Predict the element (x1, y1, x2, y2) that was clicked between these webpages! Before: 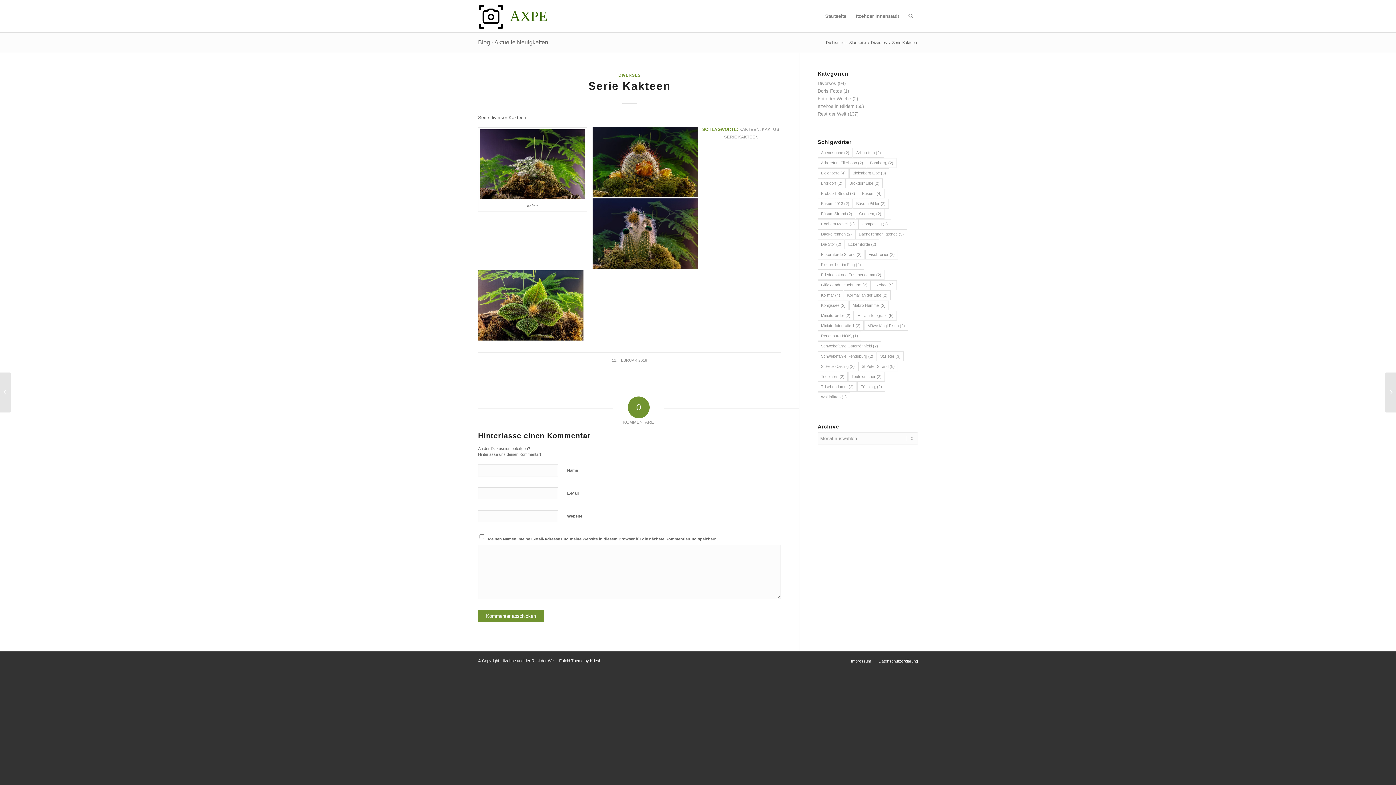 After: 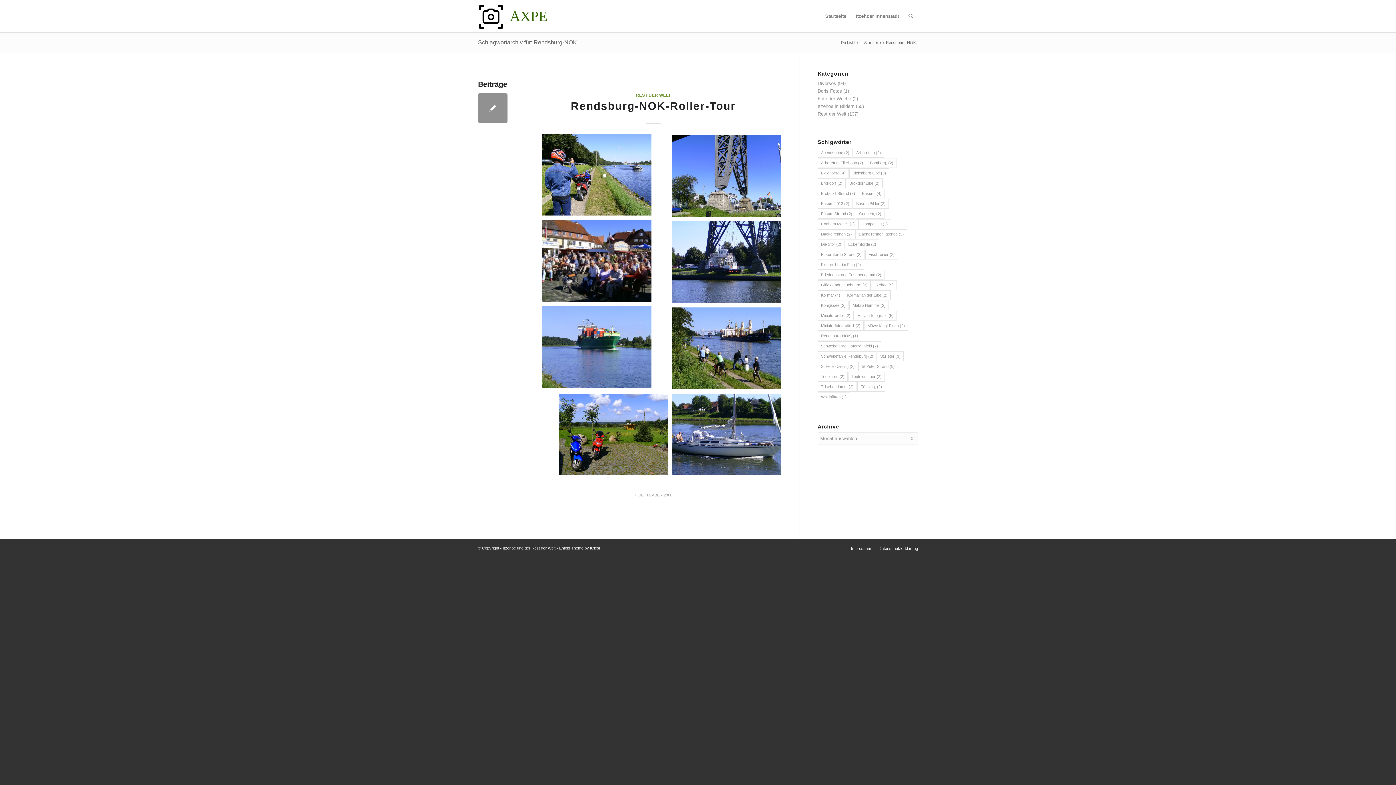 Action: bbox: (817, 331, 861, 341) label: Rendsburg-NOK, (1 Eintrag)